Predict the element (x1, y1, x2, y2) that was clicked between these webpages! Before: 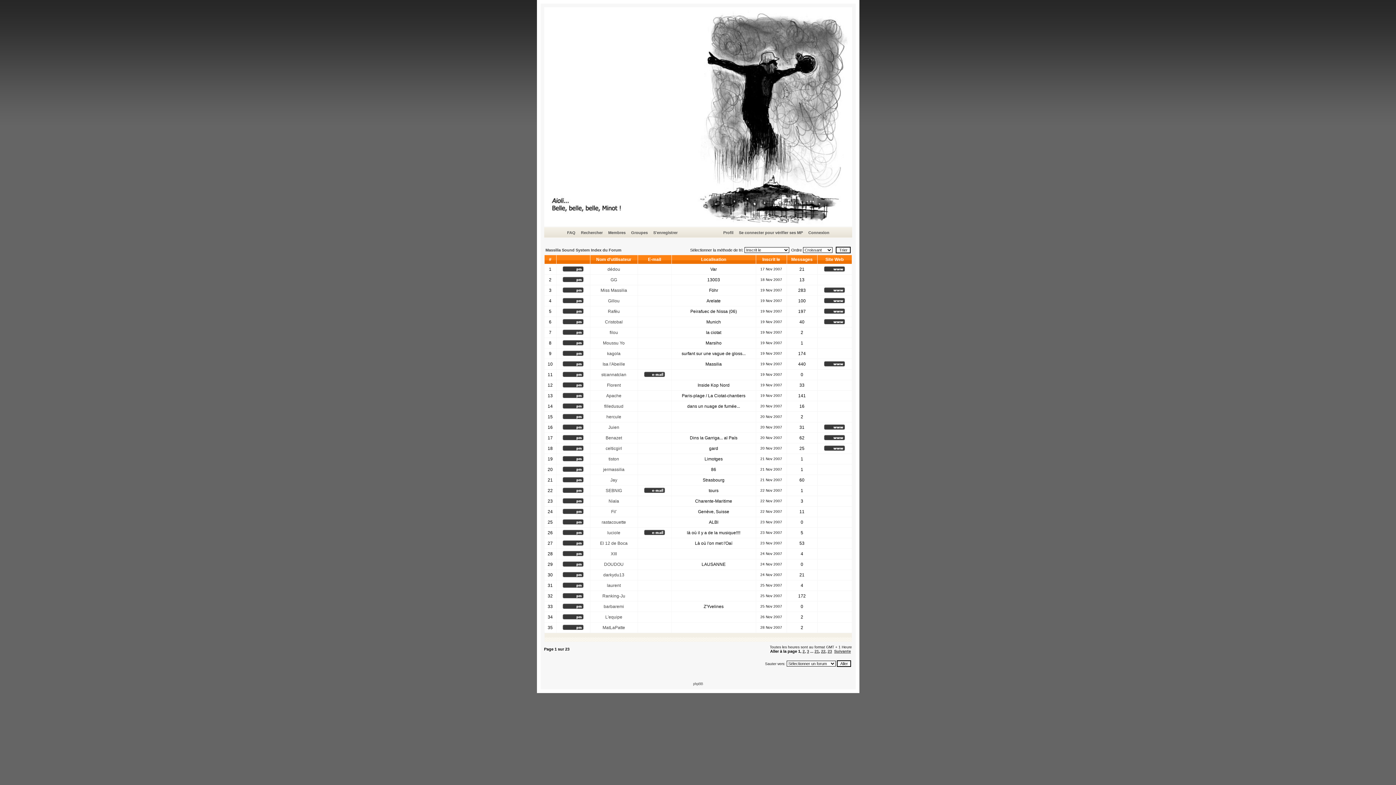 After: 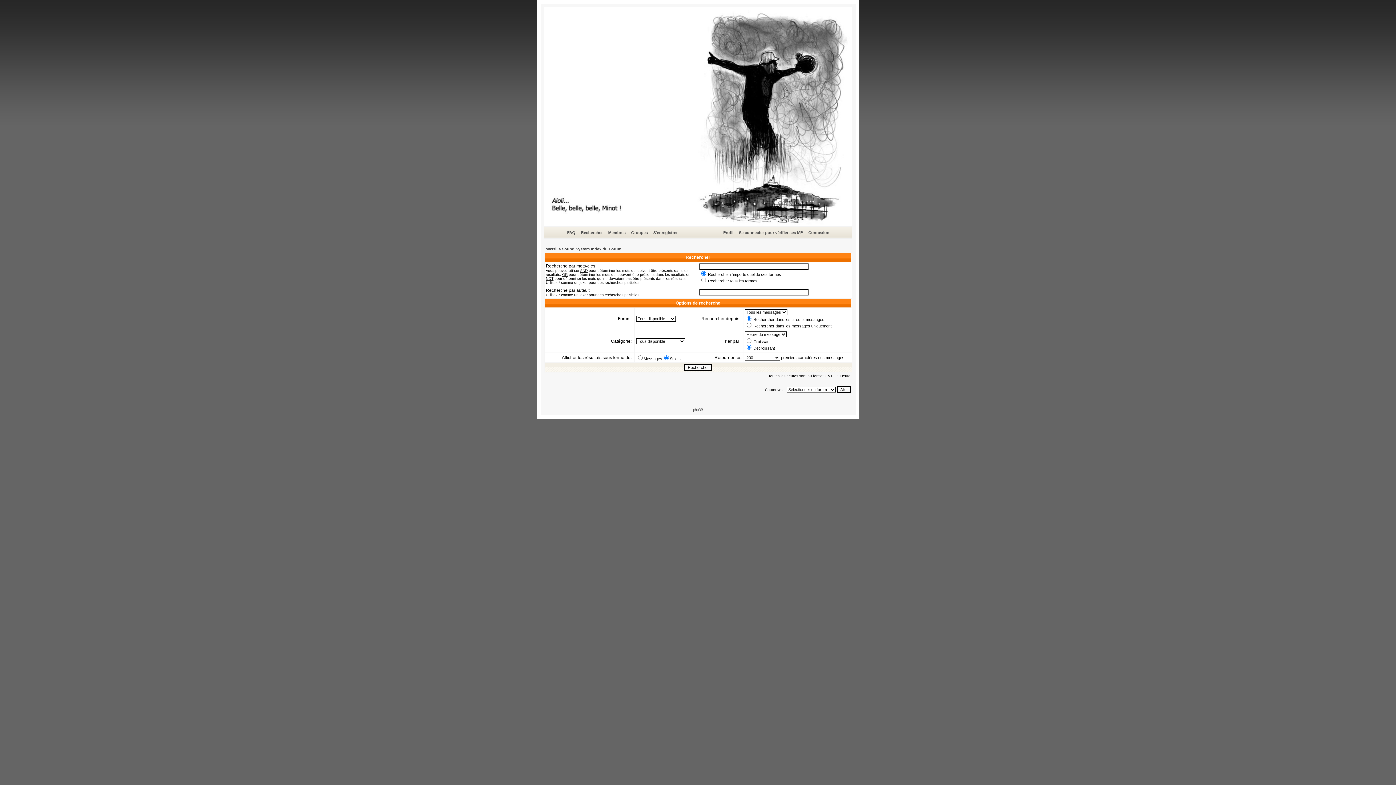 Action: bbox: (580, 229, 604, 236) label: Rechercher